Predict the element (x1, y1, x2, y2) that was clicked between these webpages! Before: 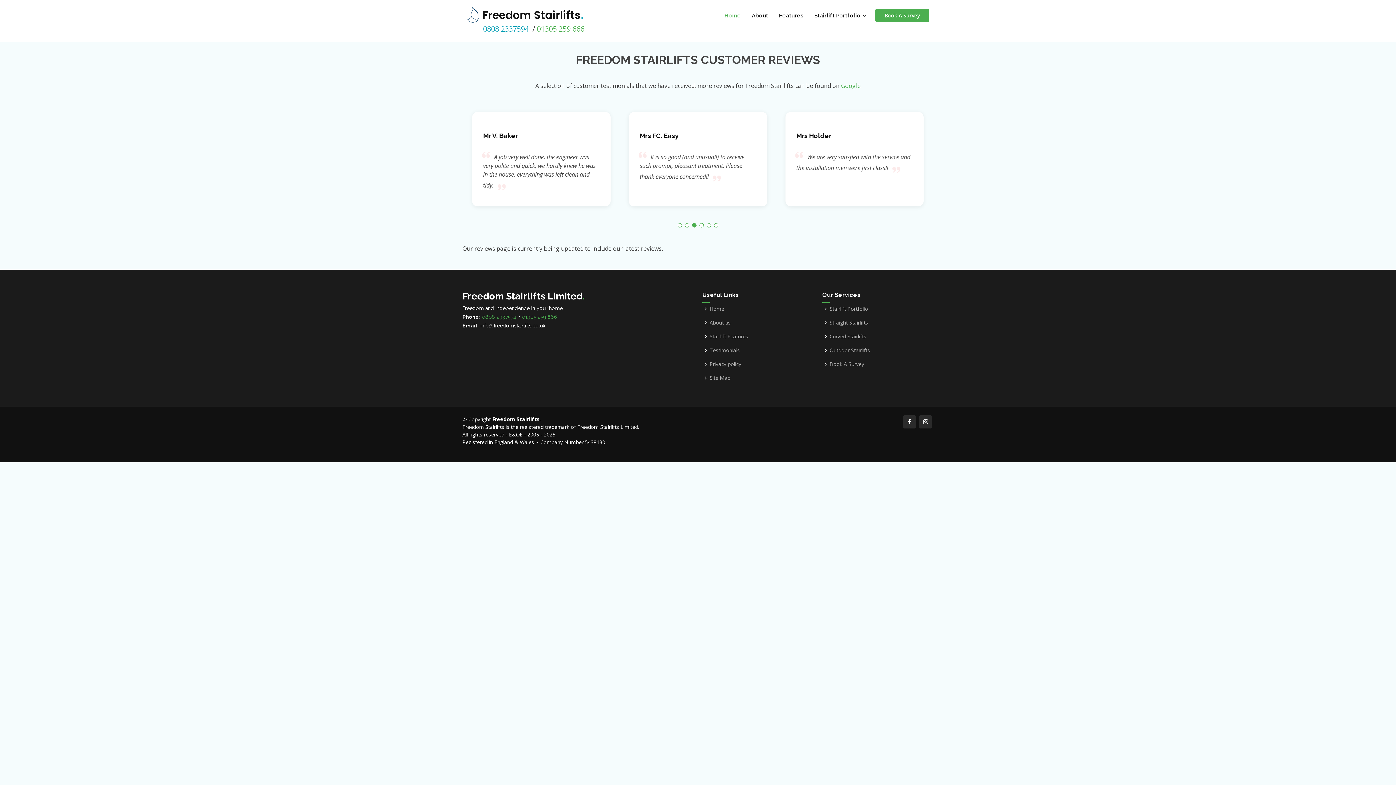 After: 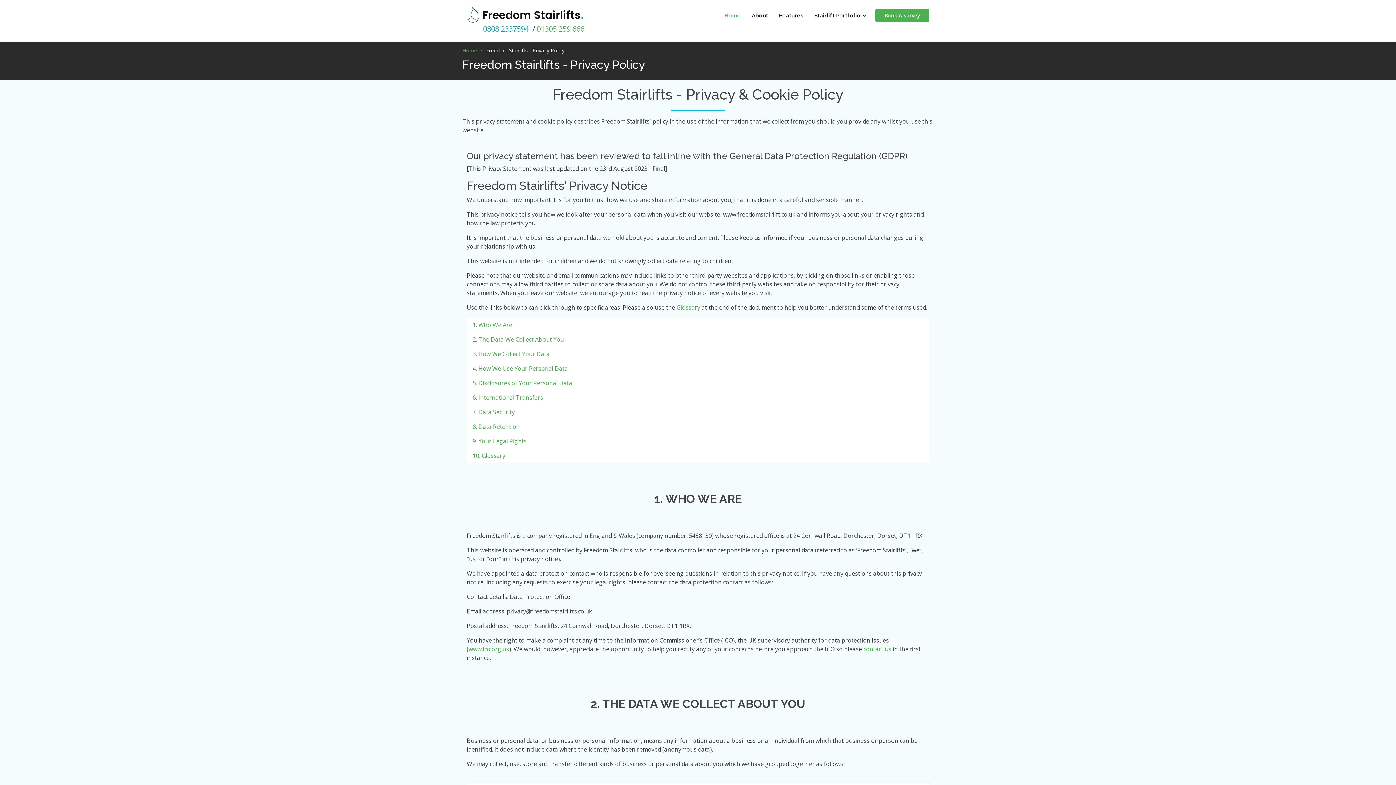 Action: label: Privacy policy bbox: (709, 361, 741, 366)